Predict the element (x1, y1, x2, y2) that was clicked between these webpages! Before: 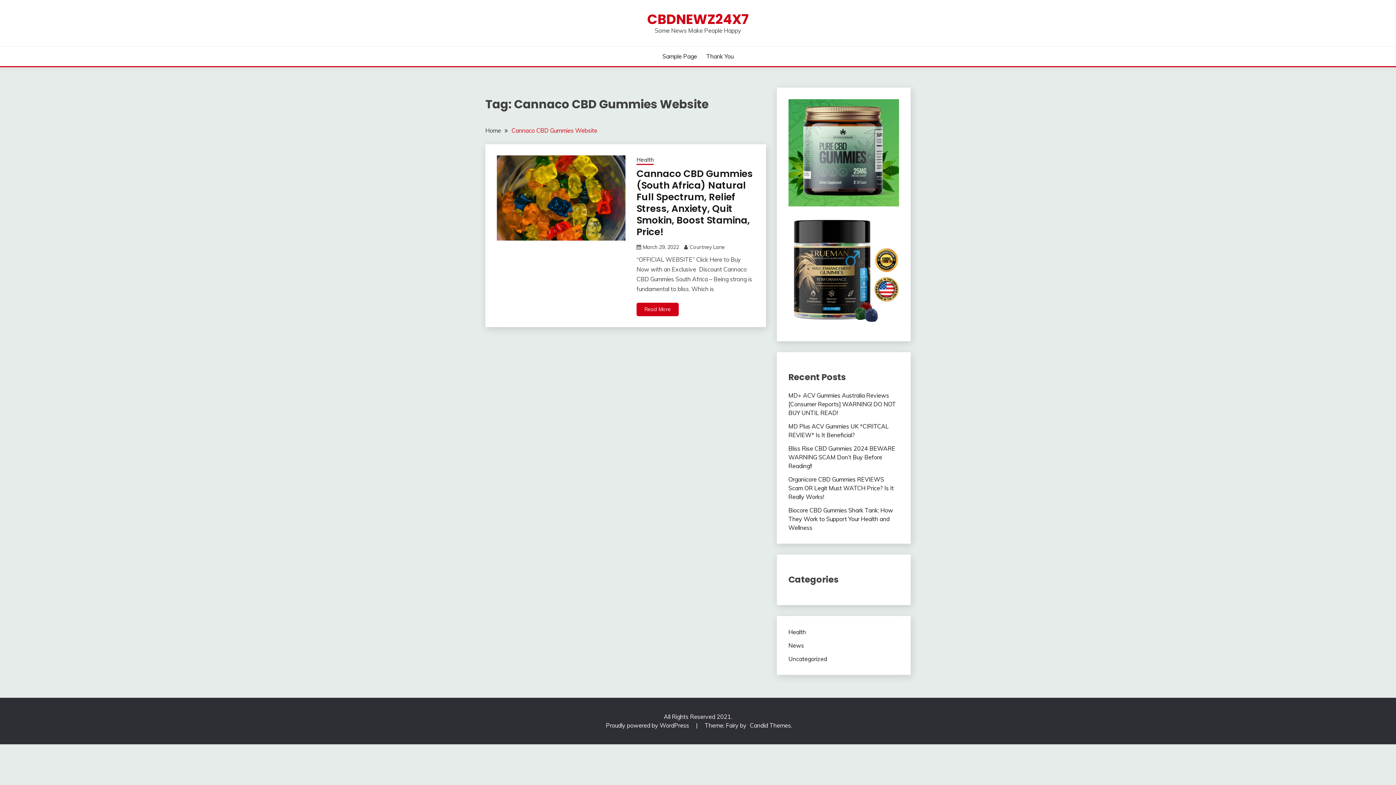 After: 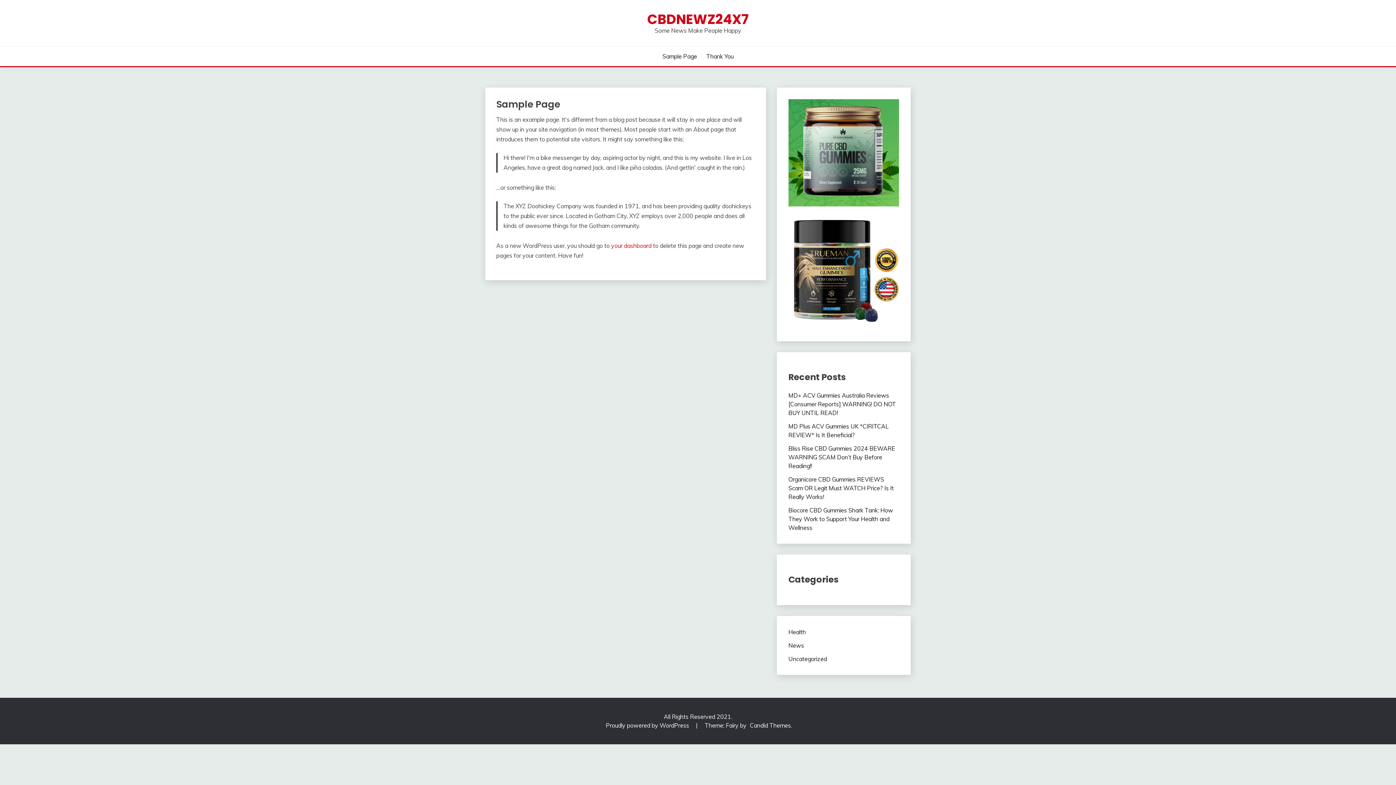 Action: label: Sample Page bbox: (662, 52, 697, 60)